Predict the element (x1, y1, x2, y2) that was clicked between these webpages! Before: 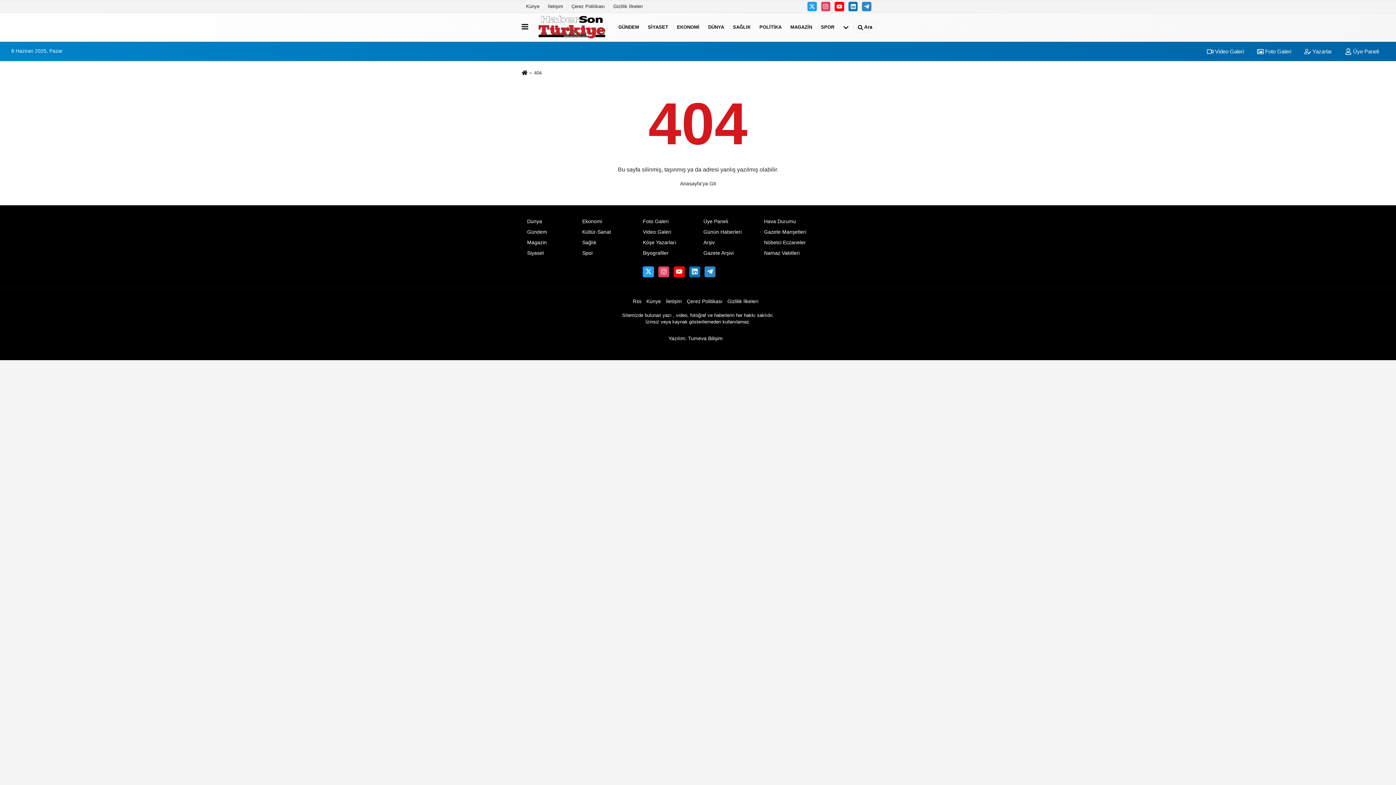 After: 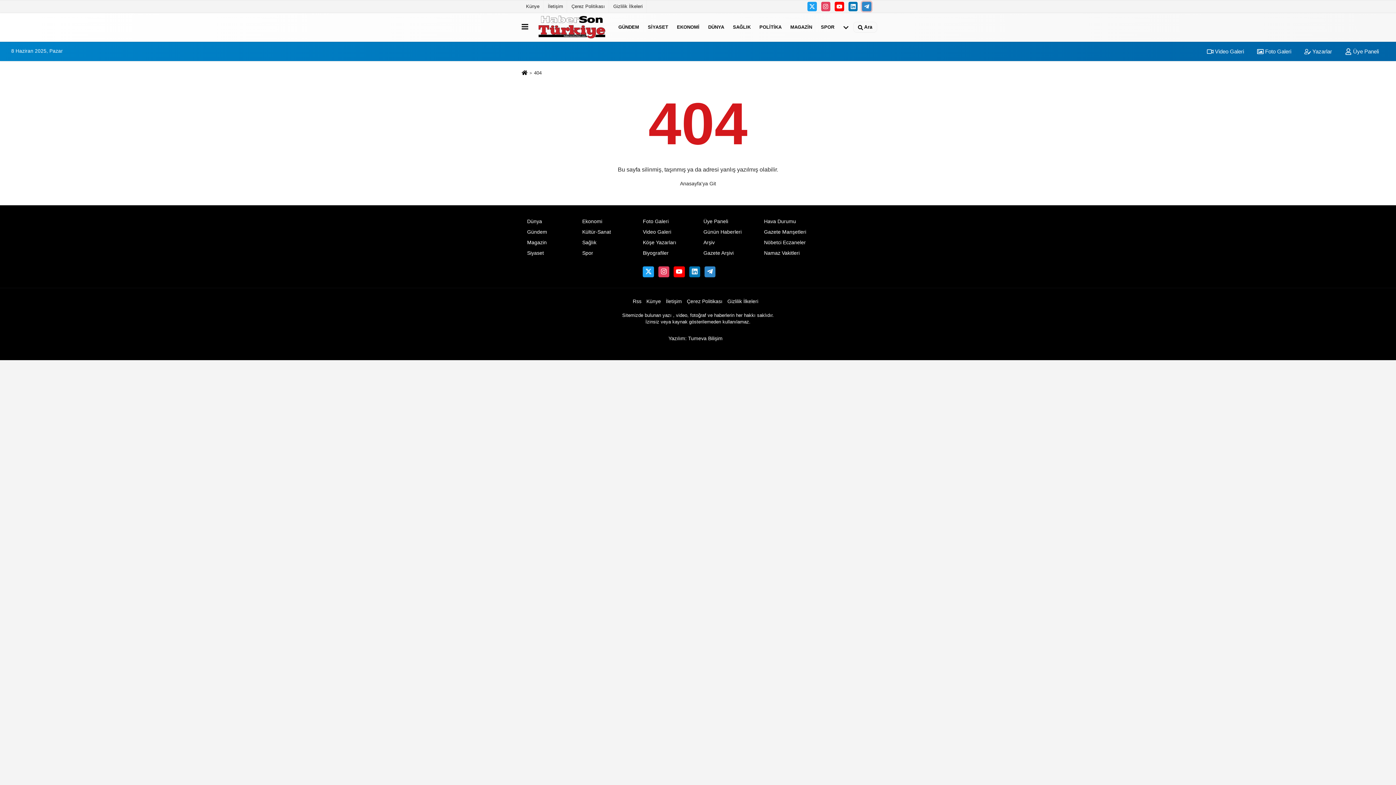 Action: bbox: (862, 1, 871, 11)